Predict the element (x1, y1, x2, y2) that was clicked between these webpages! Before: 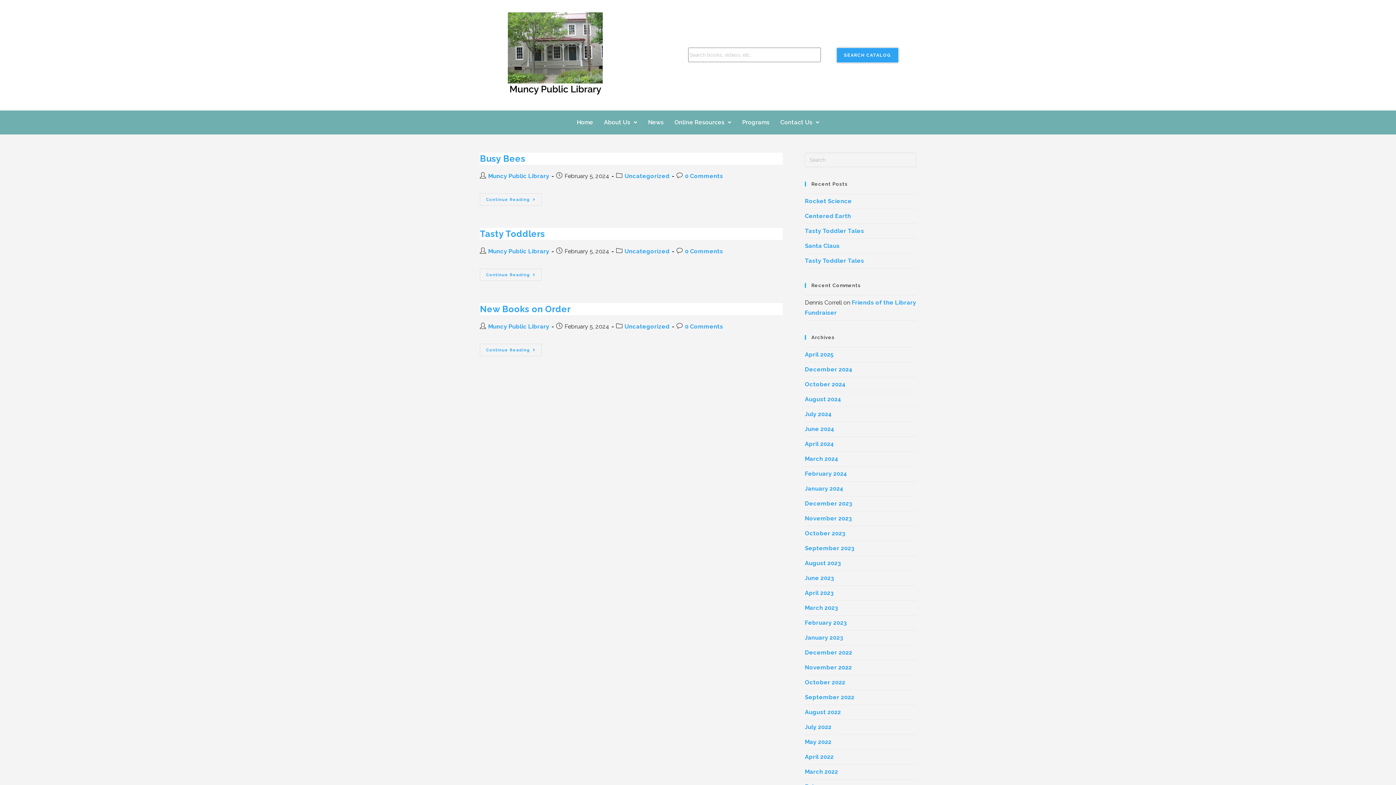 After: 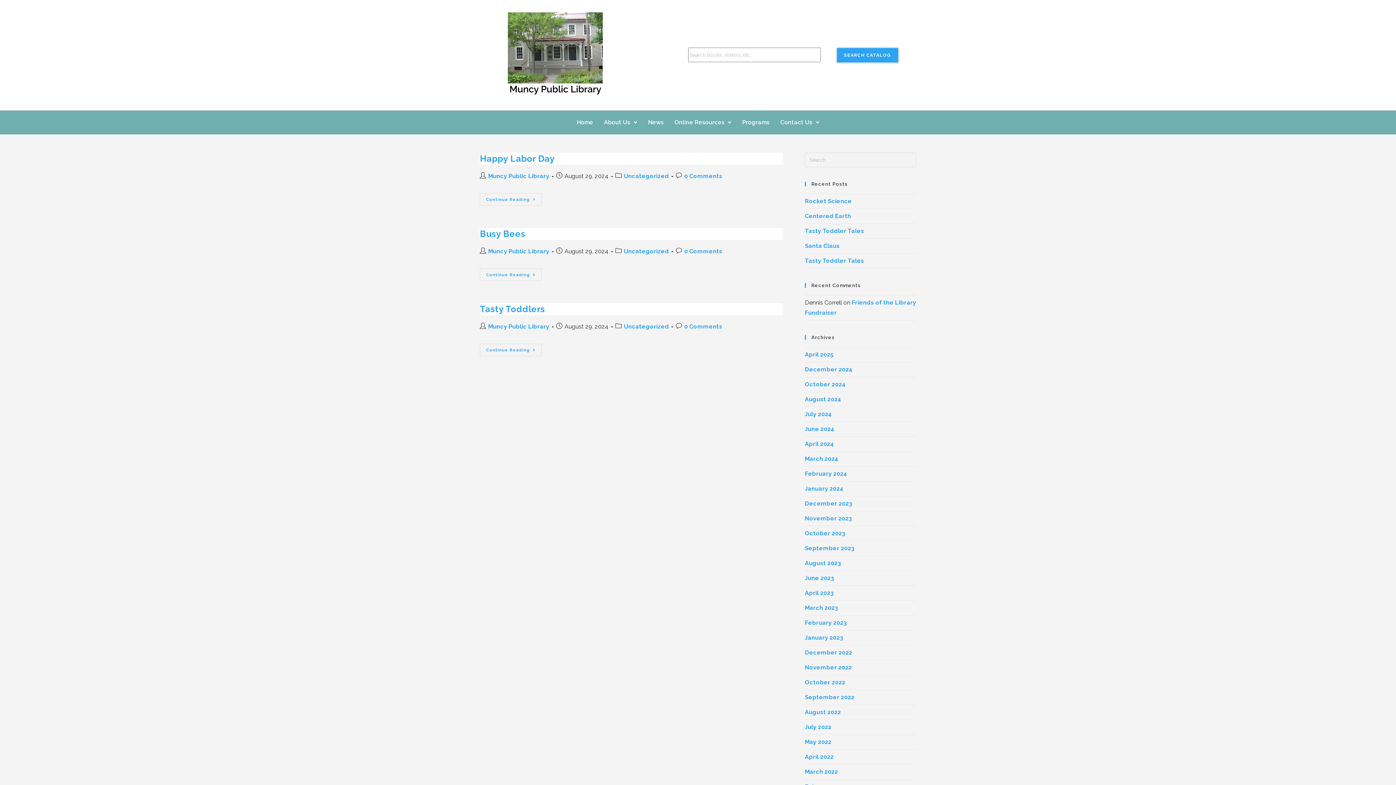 Action: label: August 2024 bbox: (805, 396, 841, 403)